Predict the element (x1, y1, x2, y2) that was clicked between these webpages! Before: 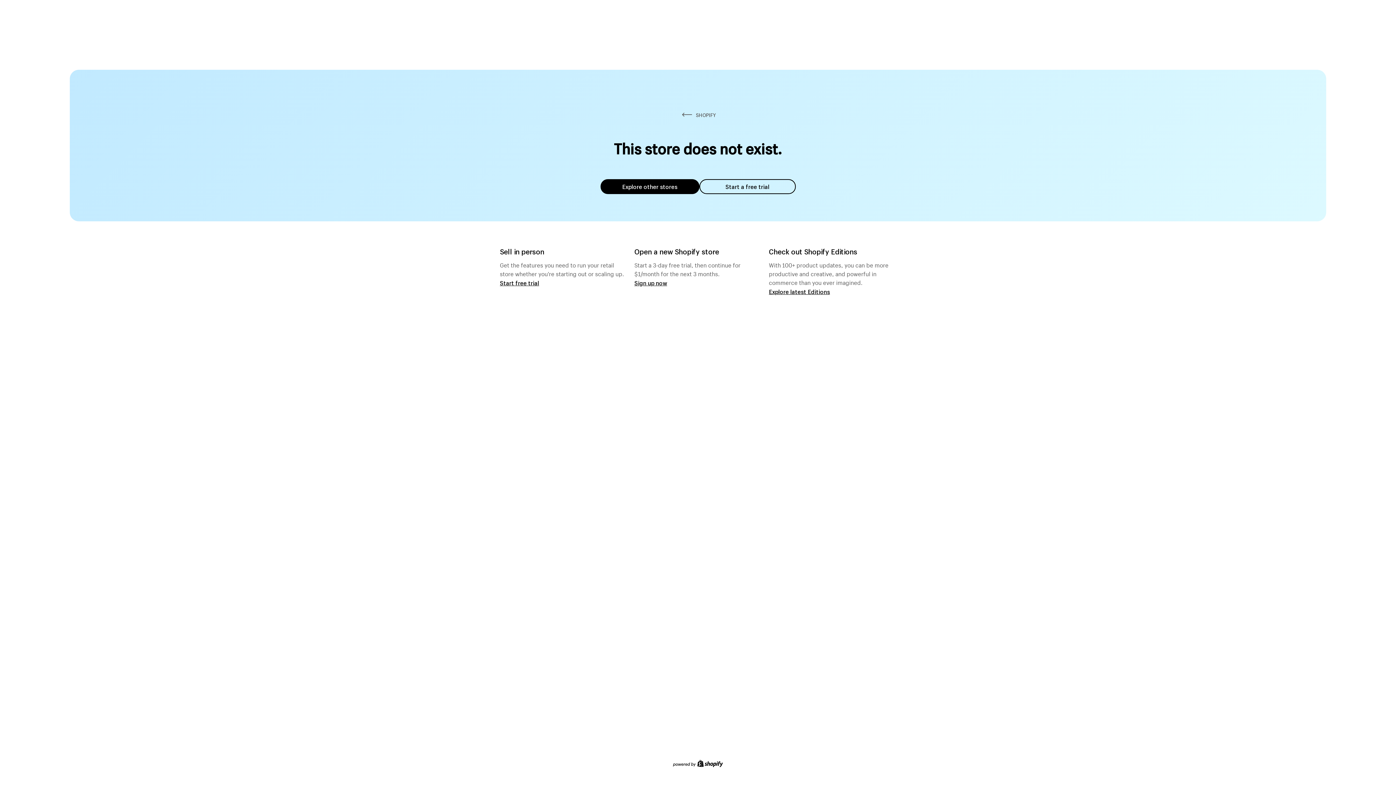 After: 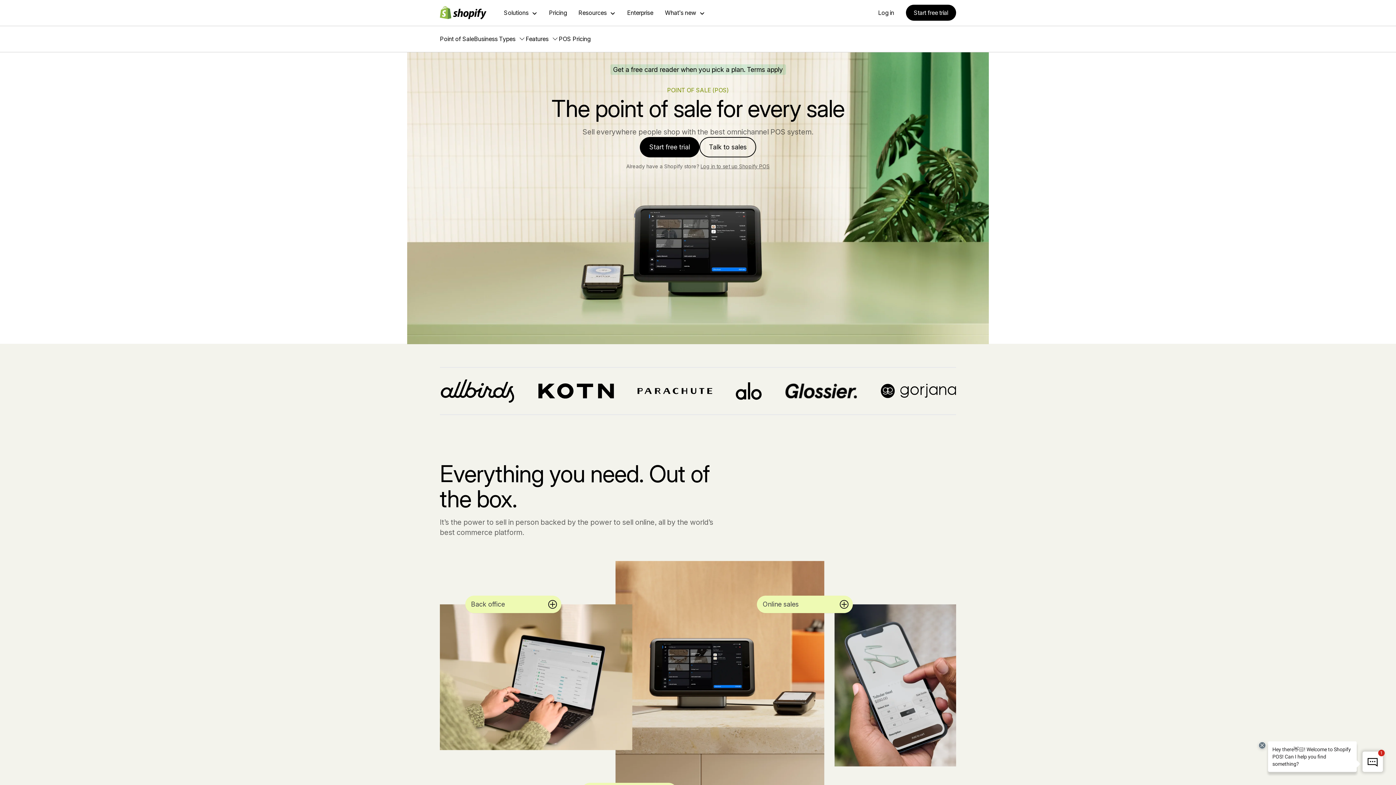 Action: label: Start free trial bbox: (500, 279, 539, 286)